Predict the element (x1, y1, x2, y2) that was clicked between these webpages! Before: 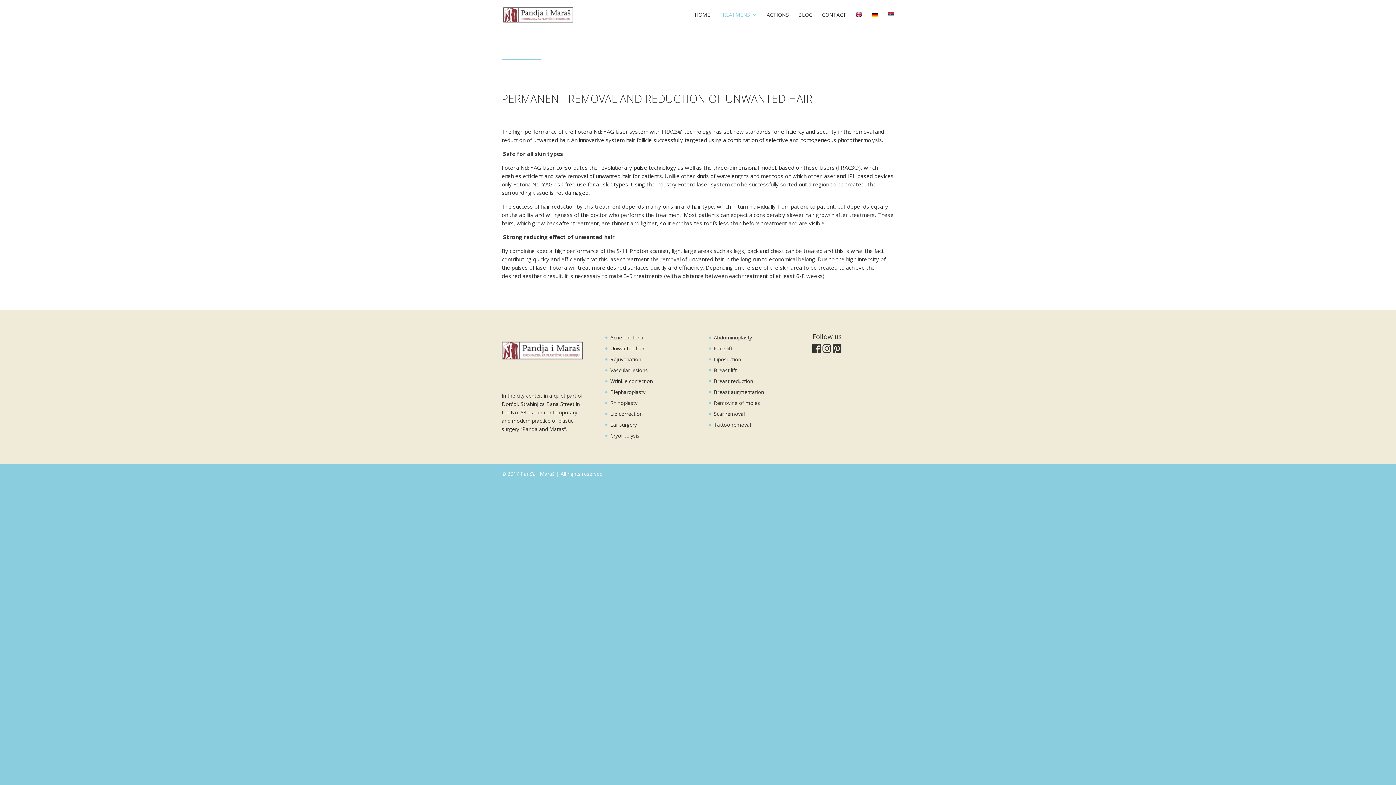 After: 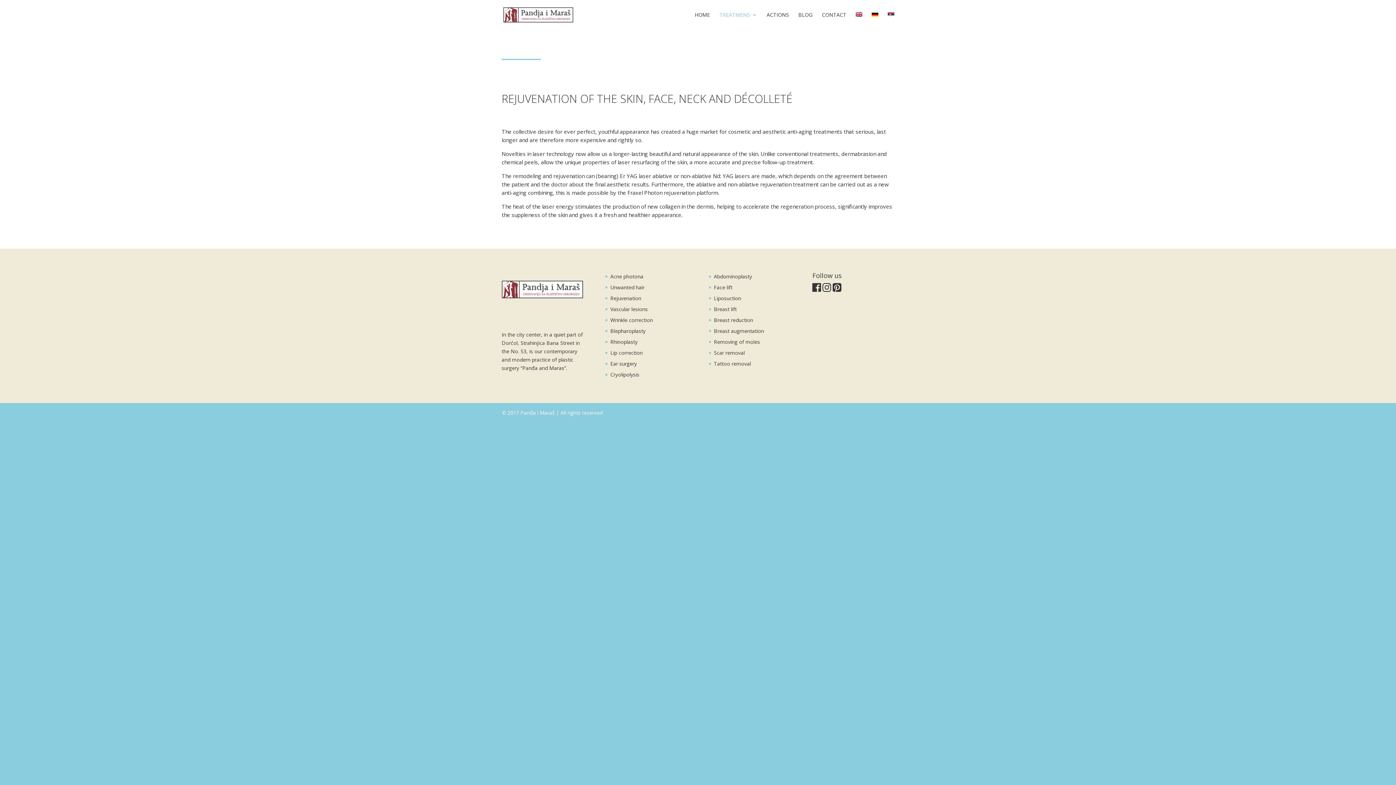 Action: bbox: (610, 356, 641, 363) label: Rejuvenation